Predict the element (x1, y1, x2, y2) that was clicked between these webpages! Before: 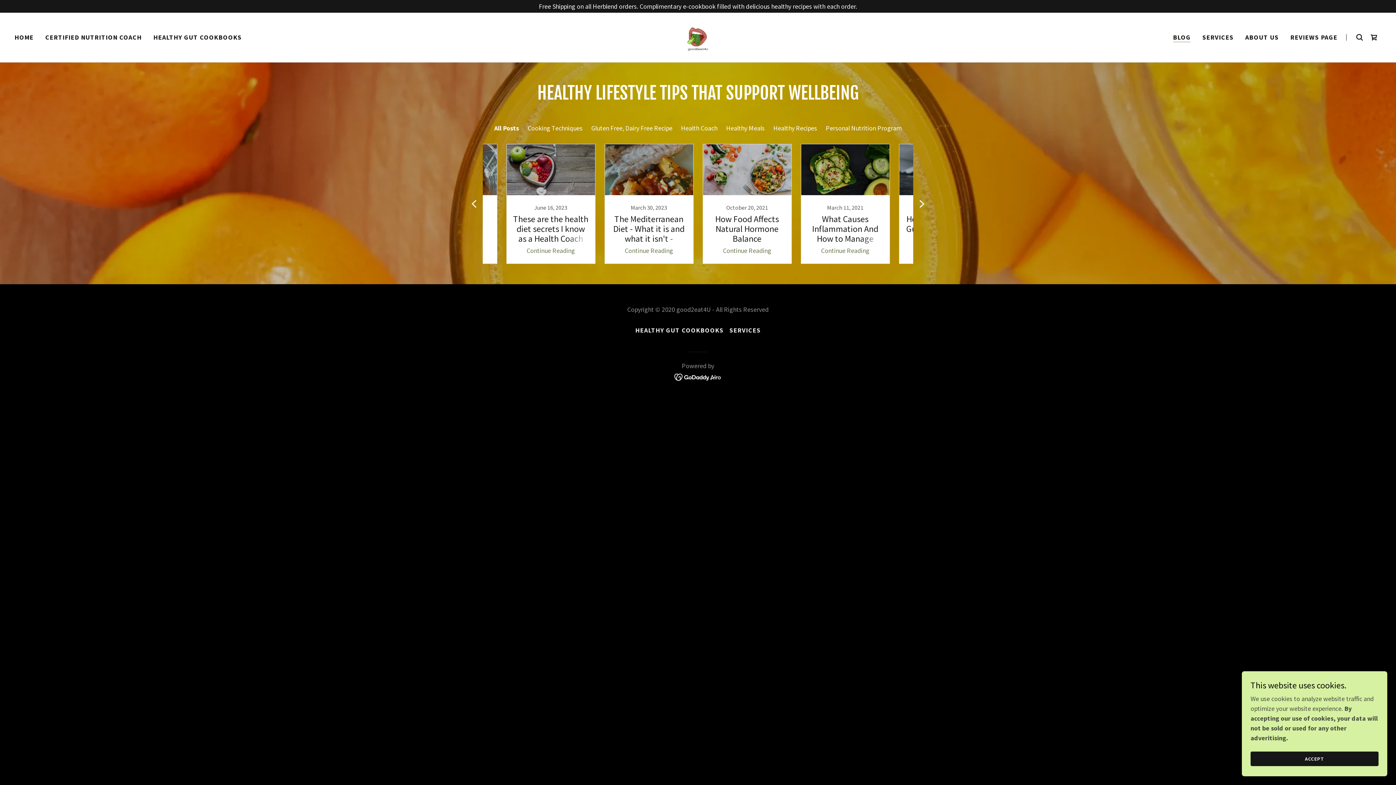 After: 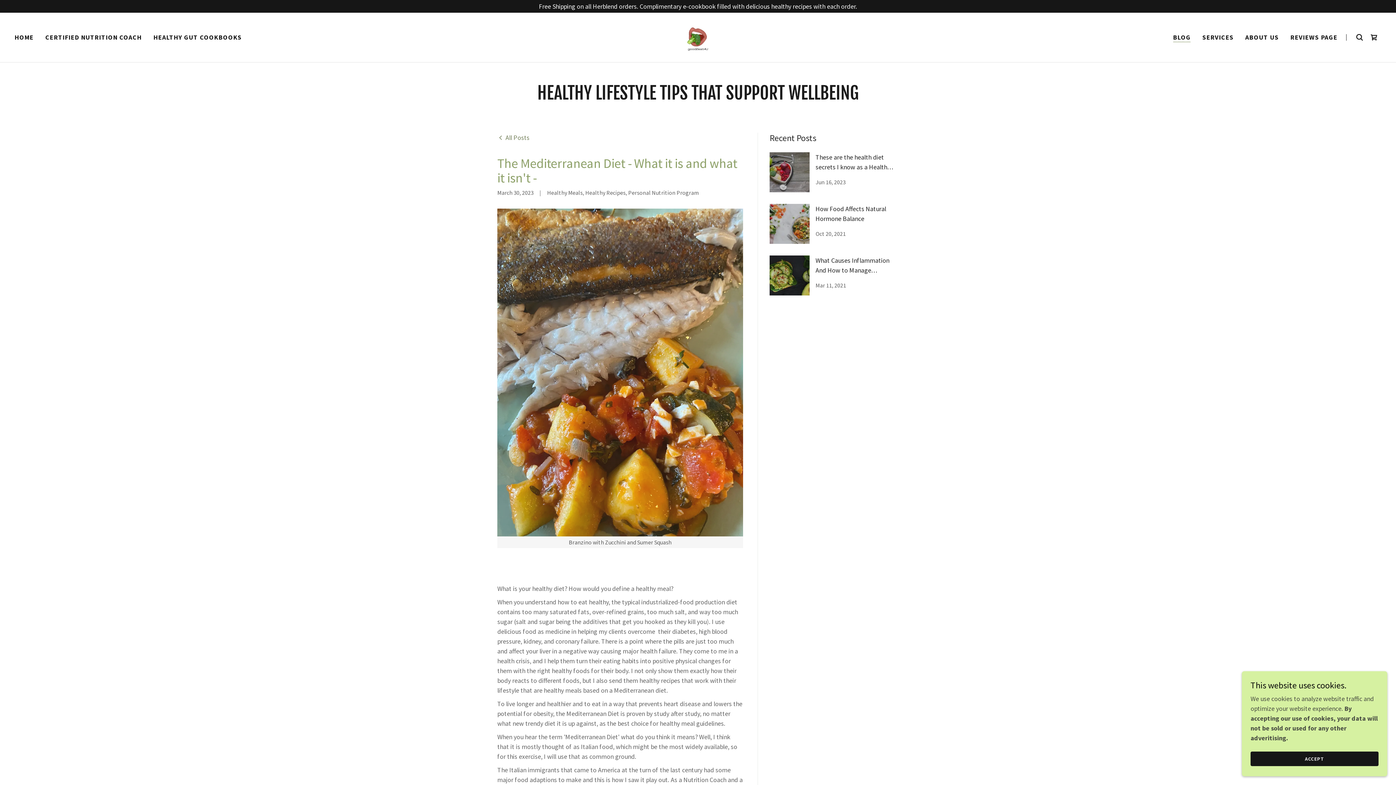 Action: bbox: (600, 144, 698, 264) label: March 30, 2023

The Mediterranean Diet - What it is and what it isn't -
Continue Reading